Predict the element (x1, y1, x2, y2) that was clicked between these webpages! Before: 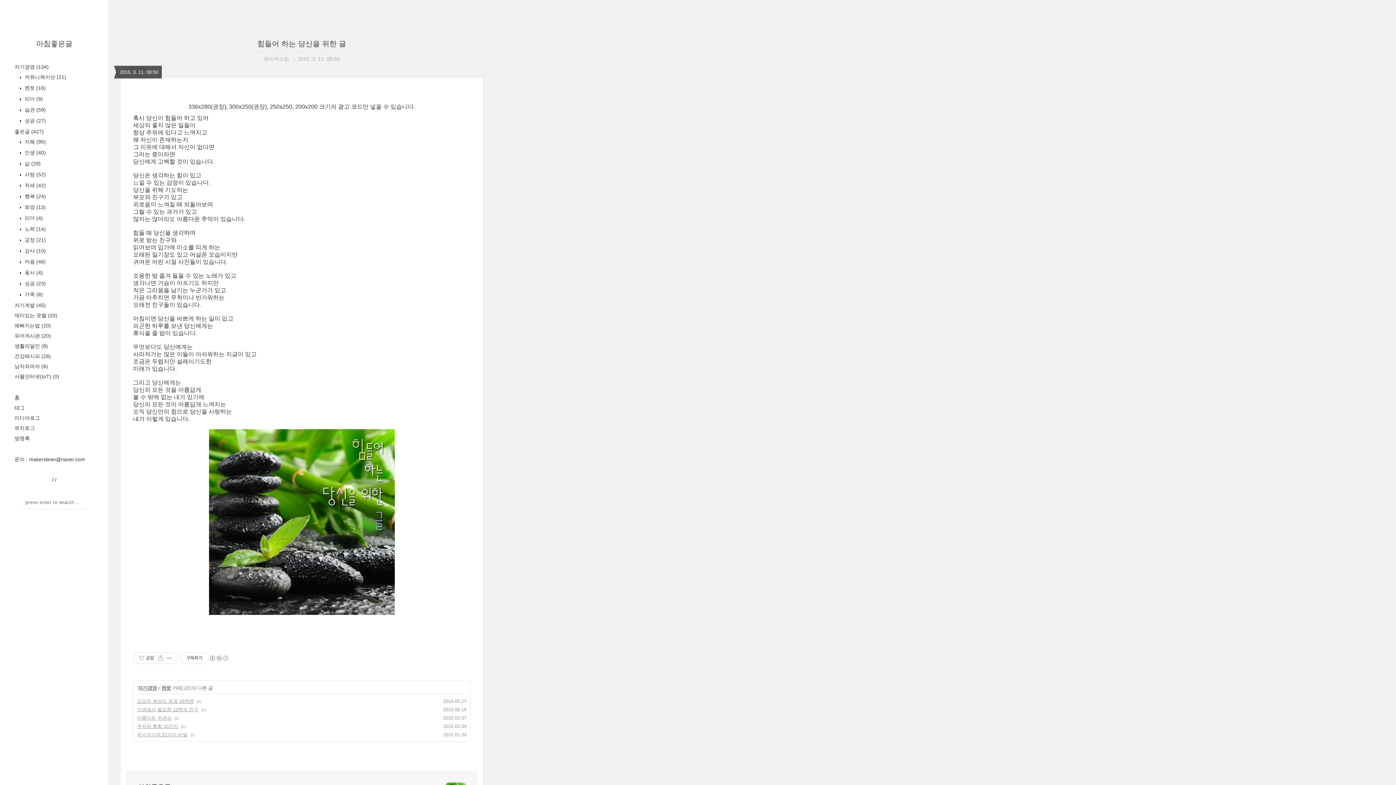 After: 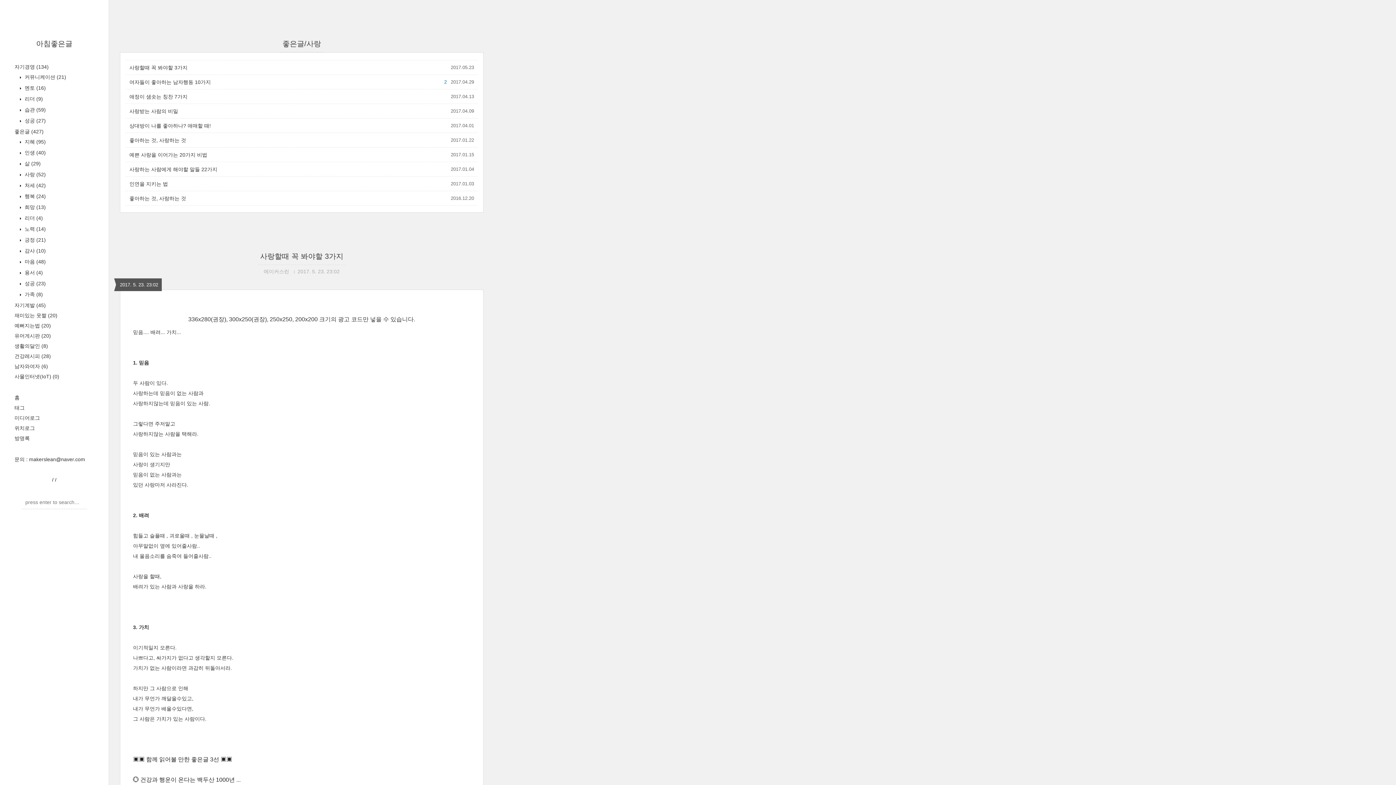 Action: bbox: (23, 171, 45, 177) label:  사랑 (52)